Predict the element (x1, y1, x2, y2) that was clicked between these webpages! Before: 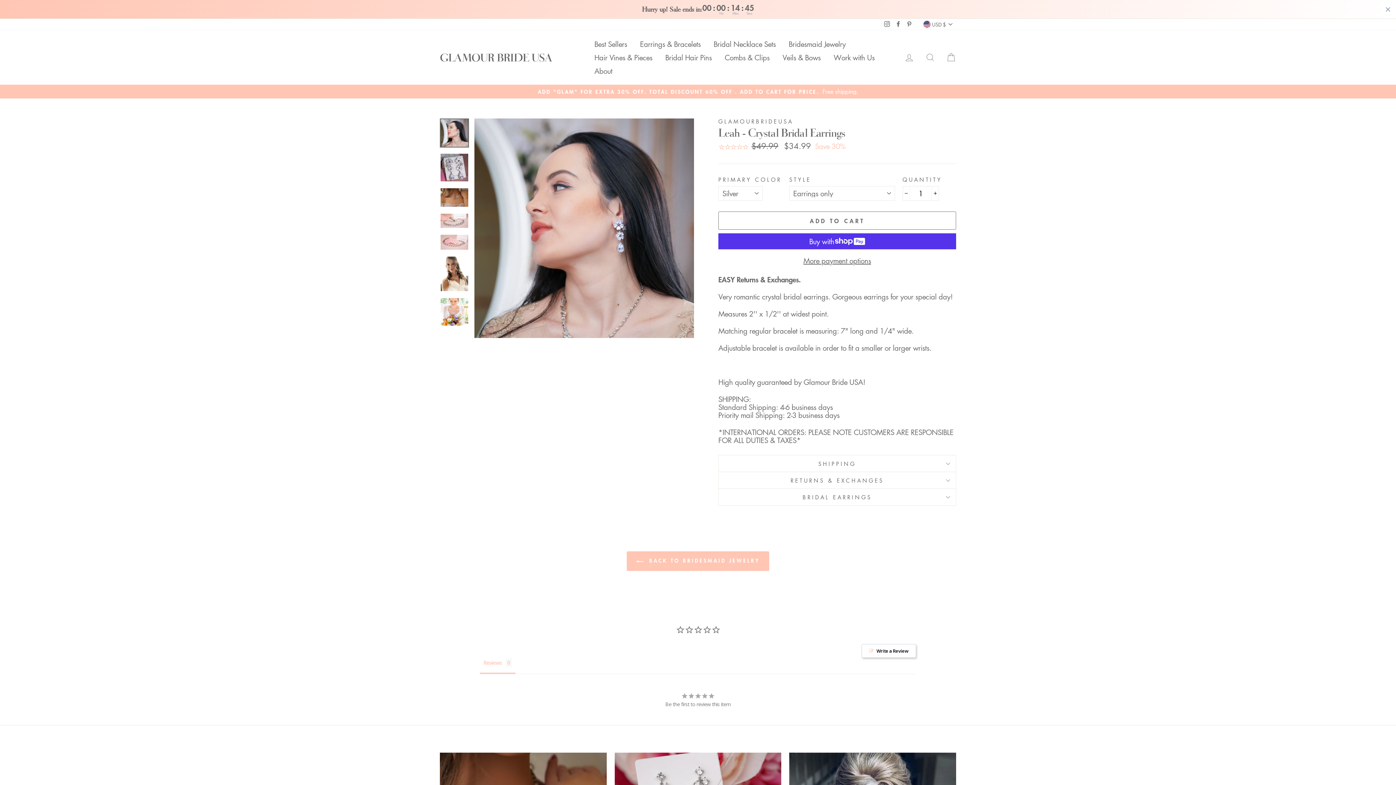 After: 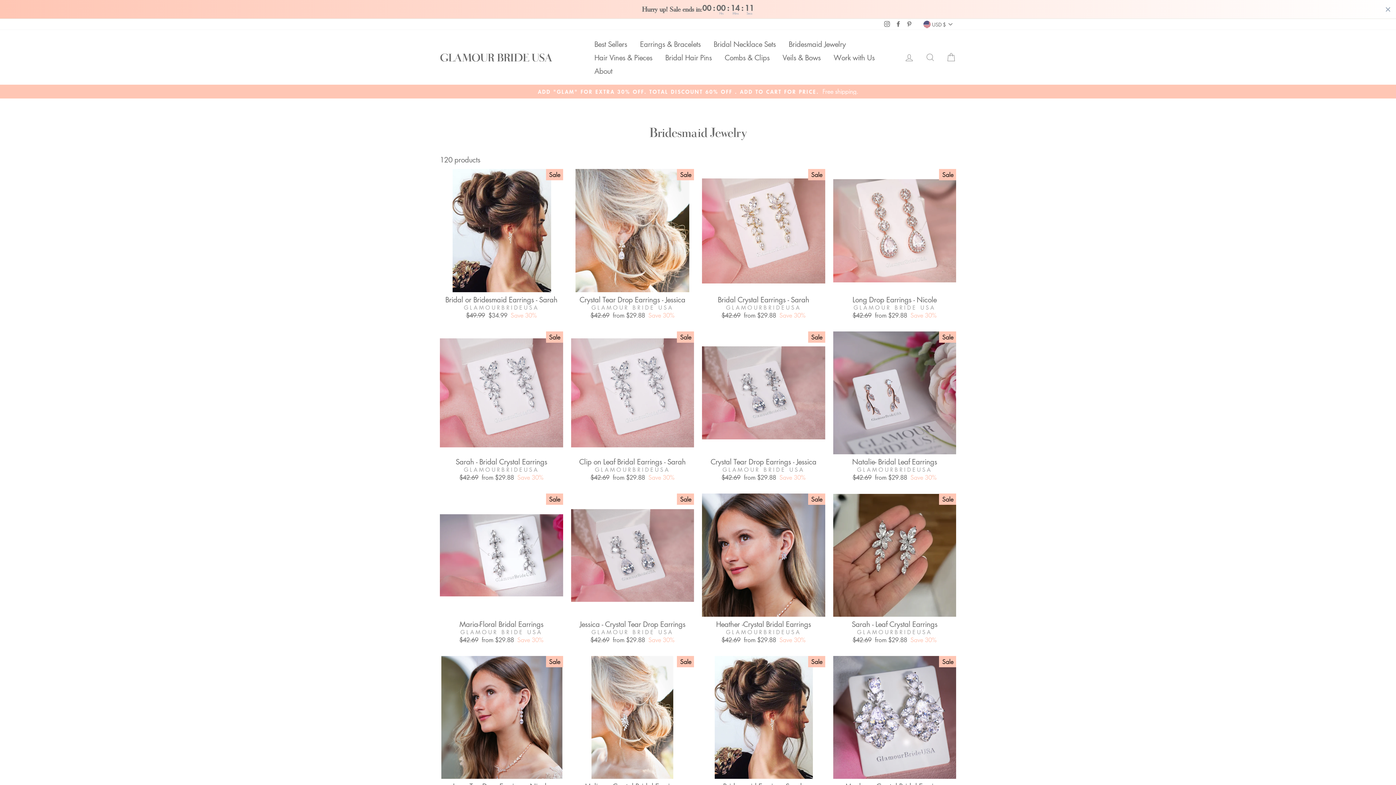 Action: bbox: (783, 37, 851, 50) label: Bridesmaid Jewelry